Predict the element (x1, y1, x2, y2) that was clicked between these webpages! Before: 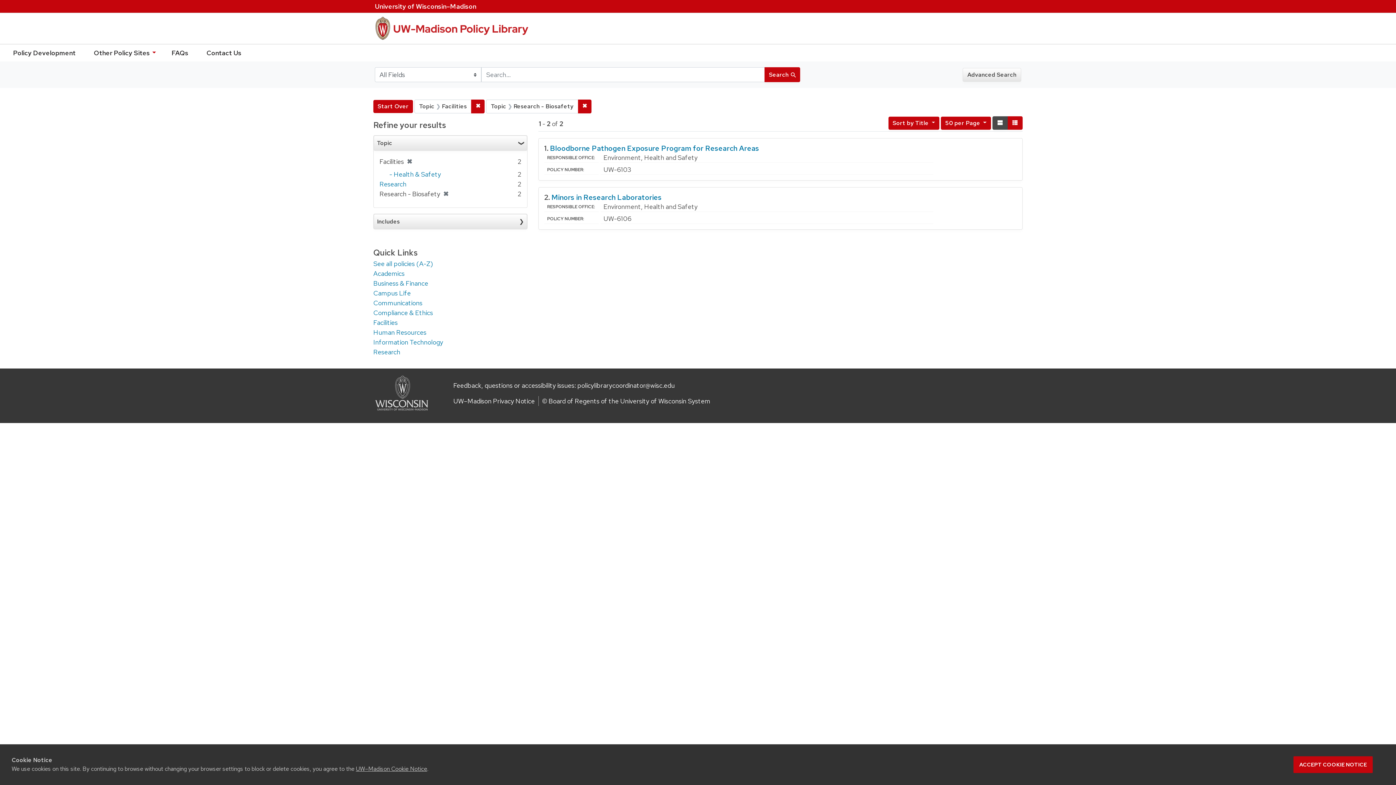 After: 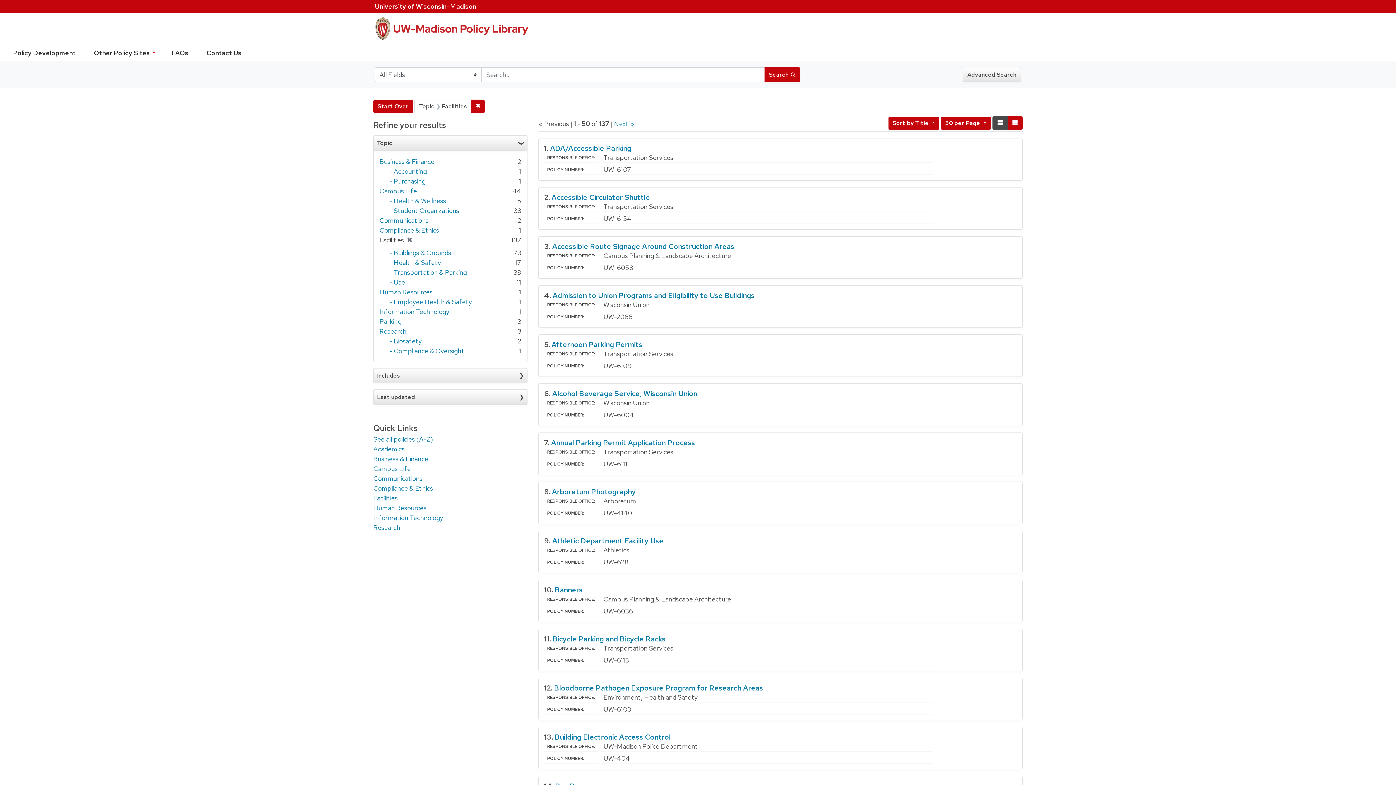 Action: bbox: (440, 189, 448, 198) label: ✖
[remove]